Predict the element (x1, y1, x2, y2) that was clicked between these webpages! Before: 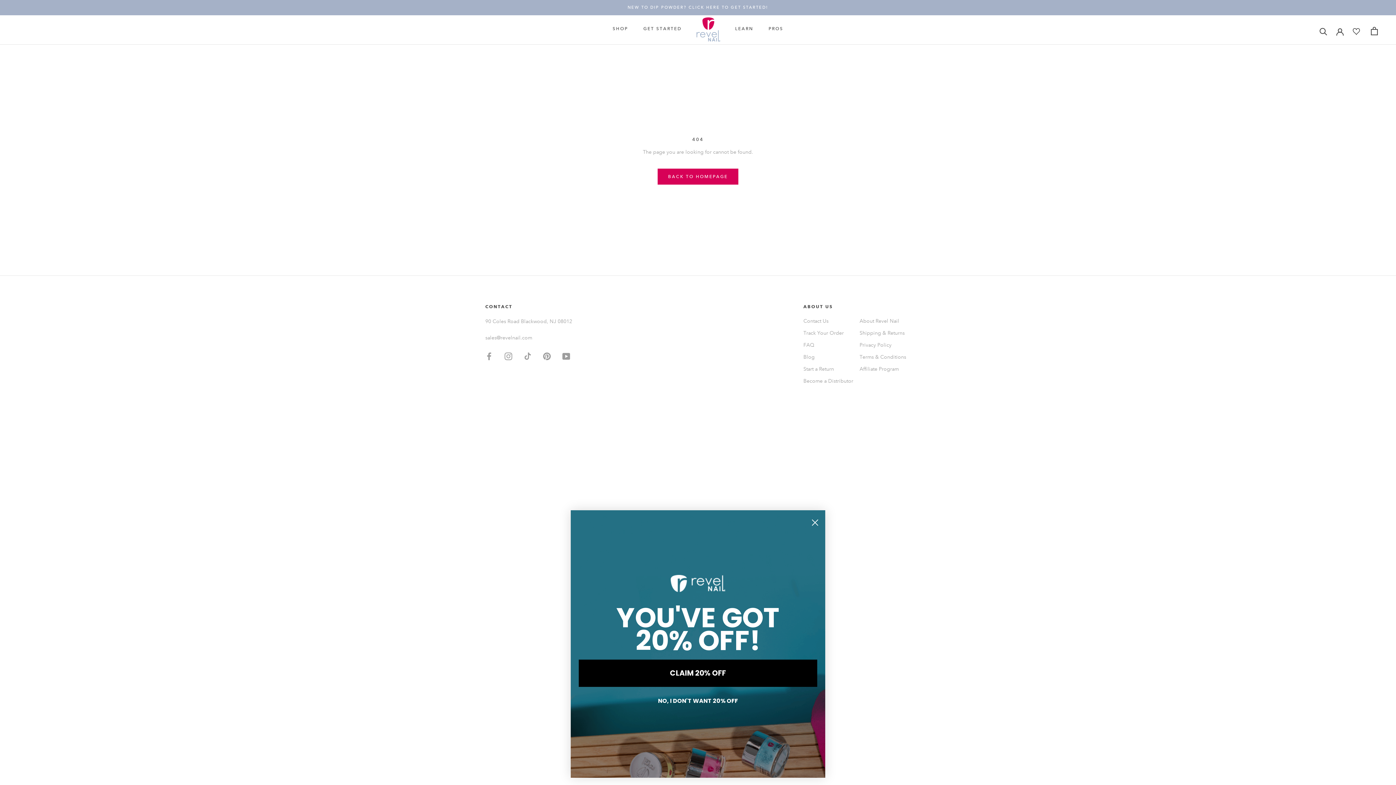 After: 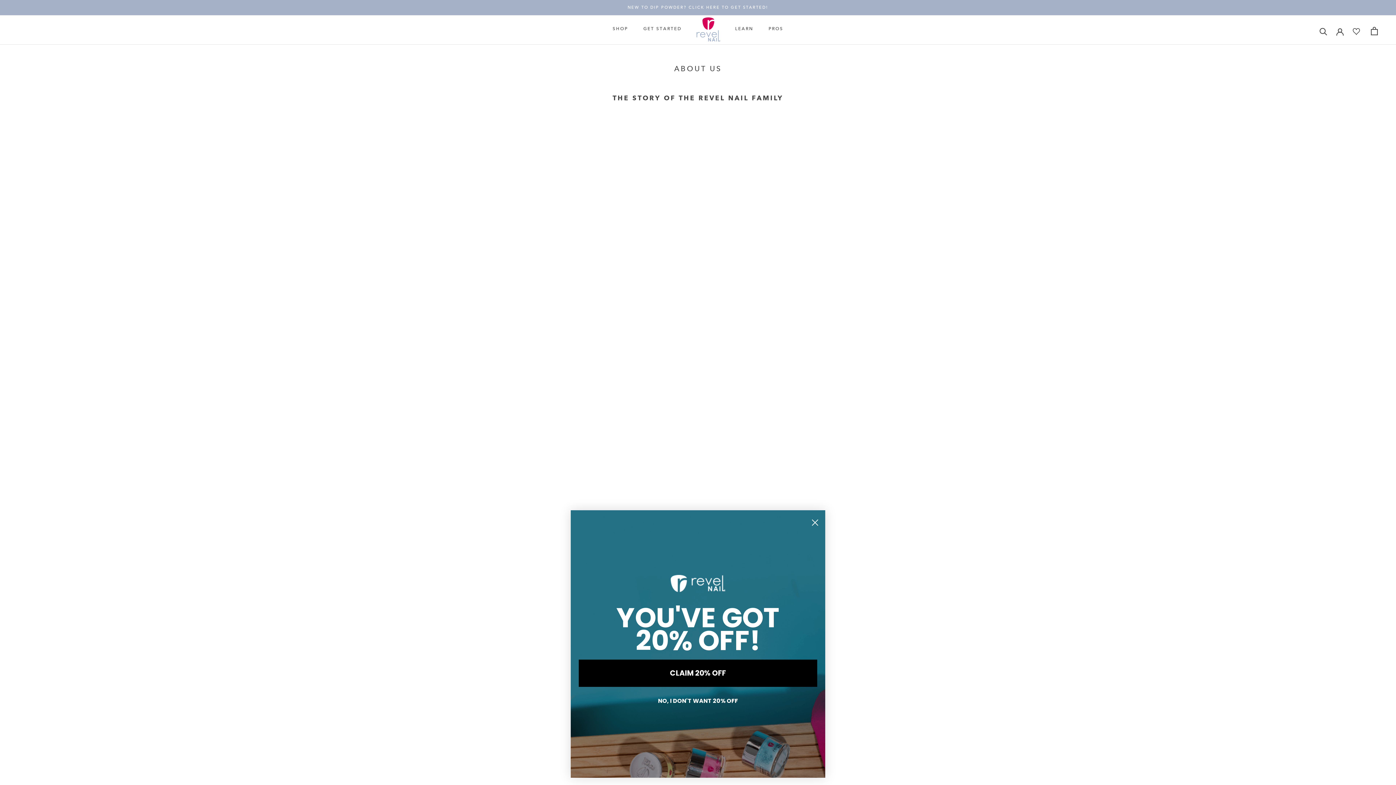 Action: label: About Revel Nail bbox: (859, 317, 910, 325)